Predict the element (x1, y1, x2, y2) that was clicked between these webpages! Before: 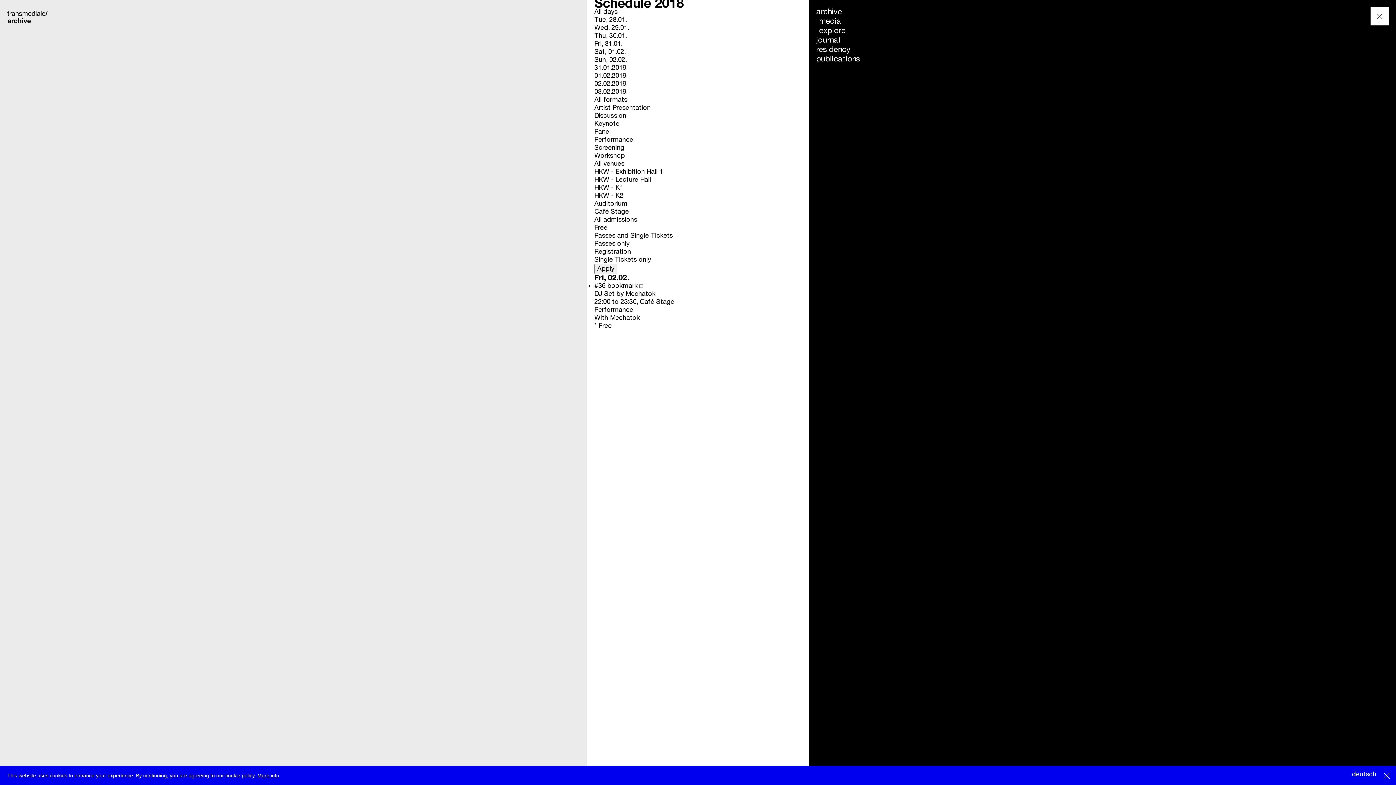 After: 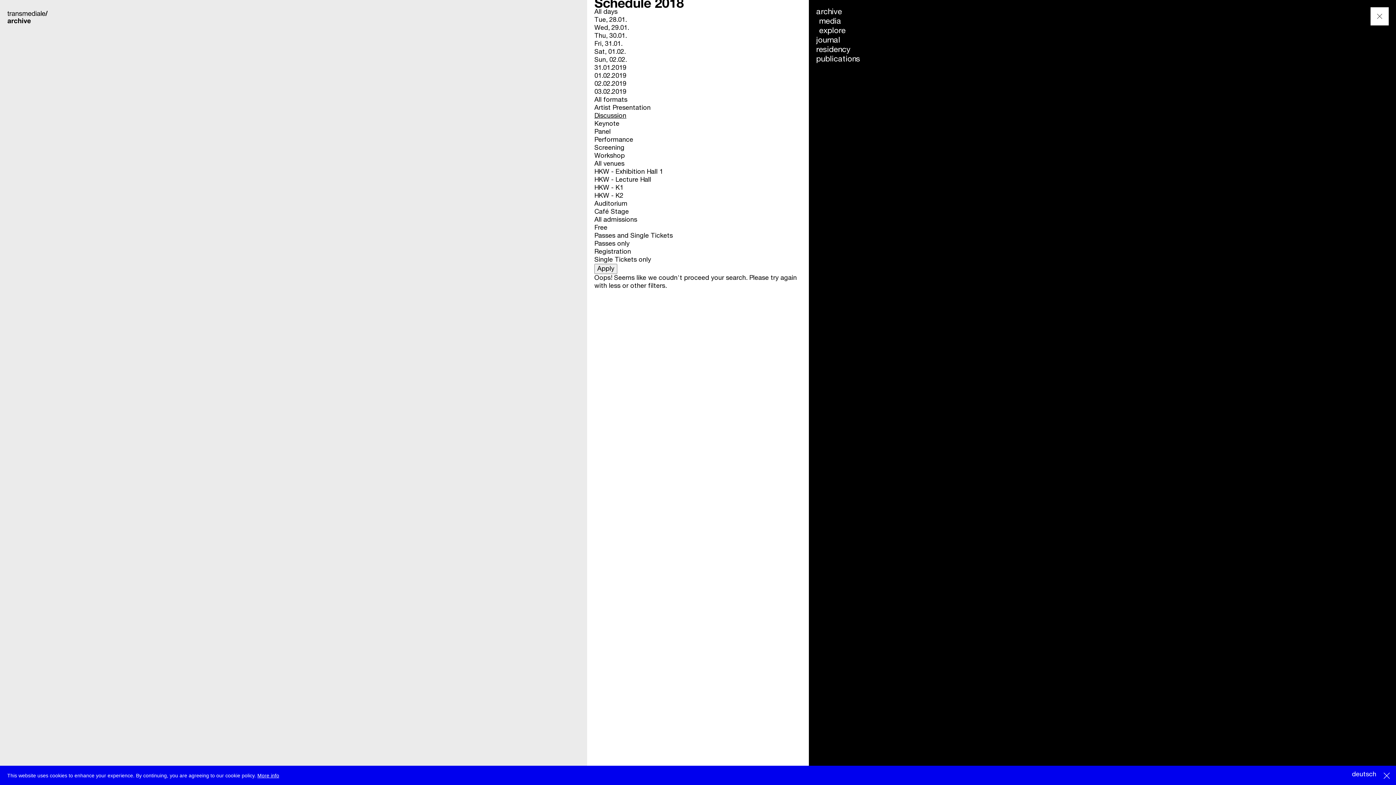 Action: label: Discussion bbox: (594, 112, 626, 119)